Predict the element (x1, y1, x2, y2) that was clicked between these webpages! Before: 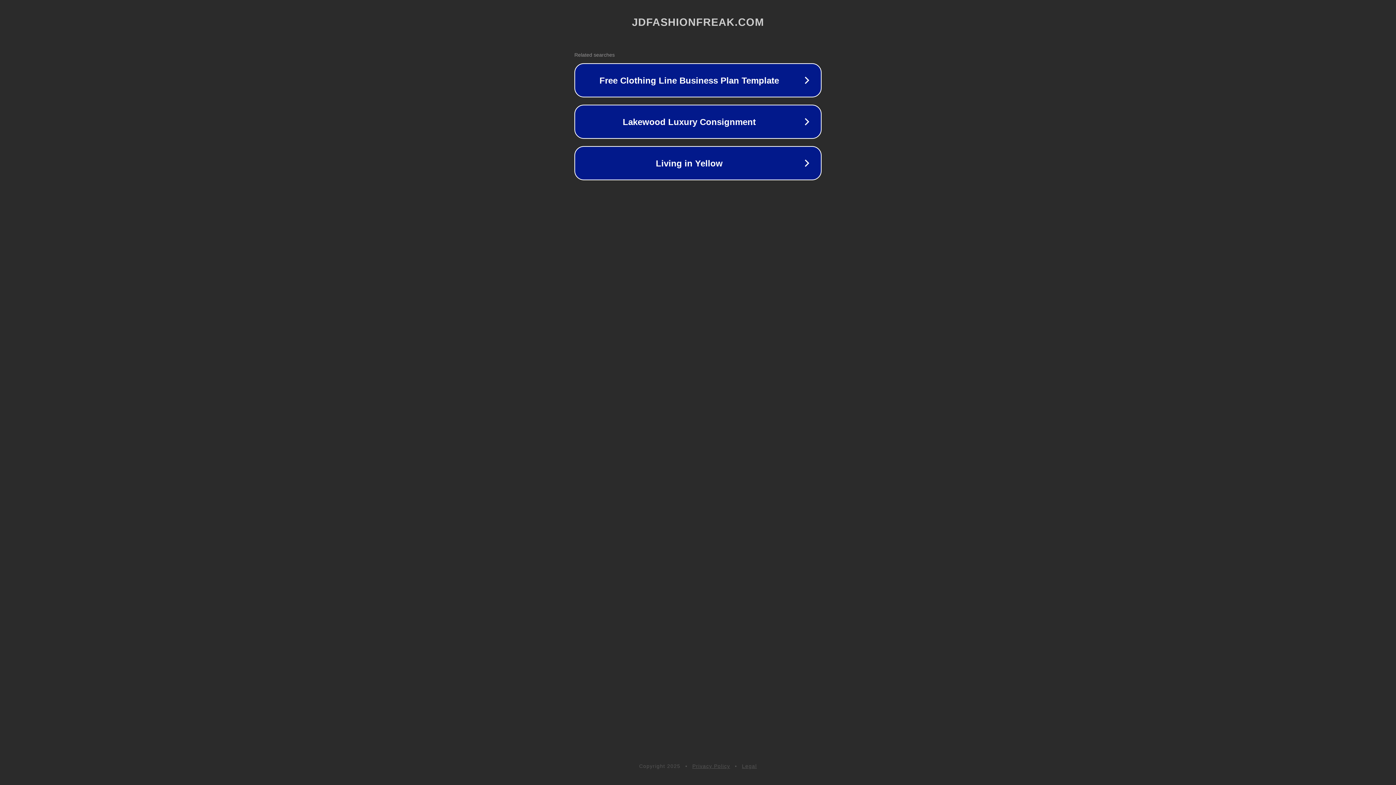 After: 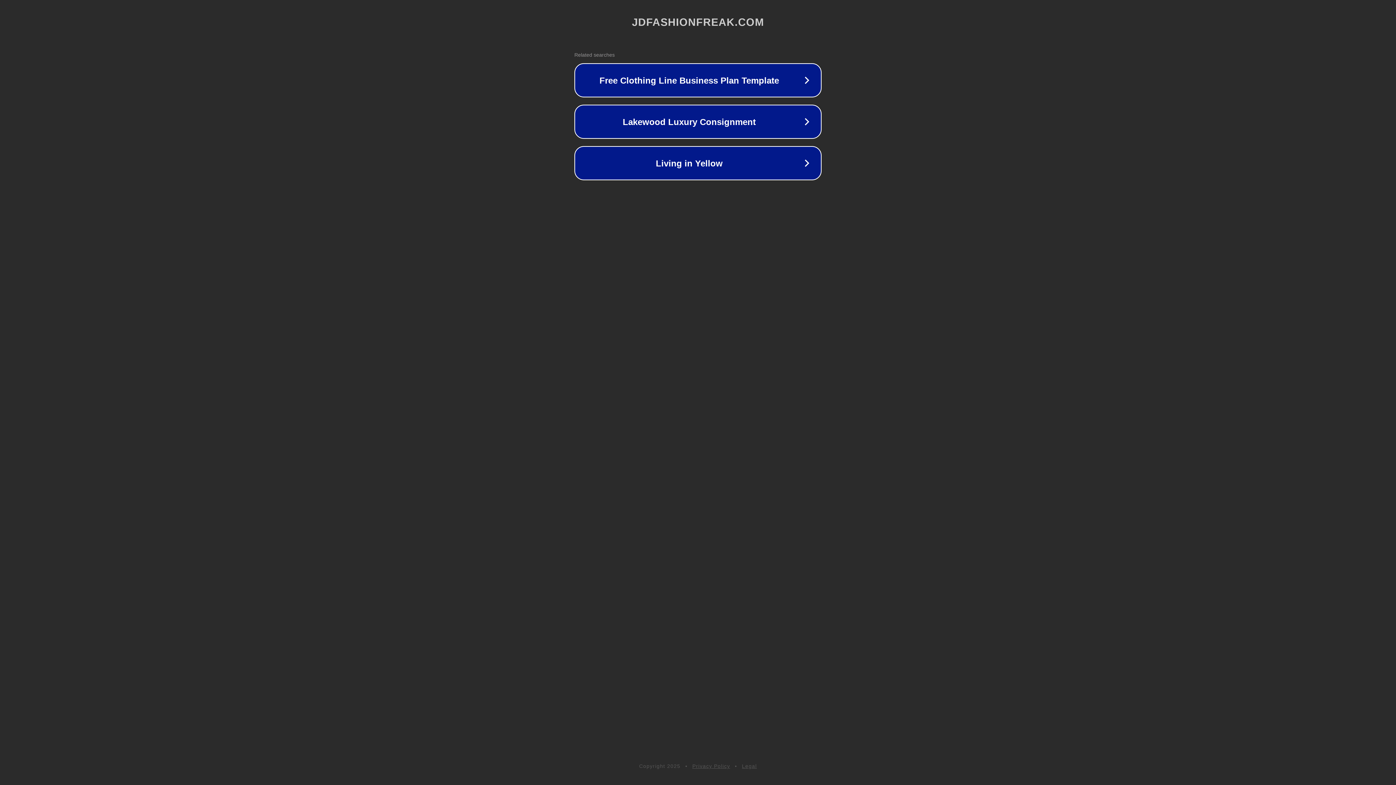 Action: label: Legal bbox: (742, 763, 757, 769)